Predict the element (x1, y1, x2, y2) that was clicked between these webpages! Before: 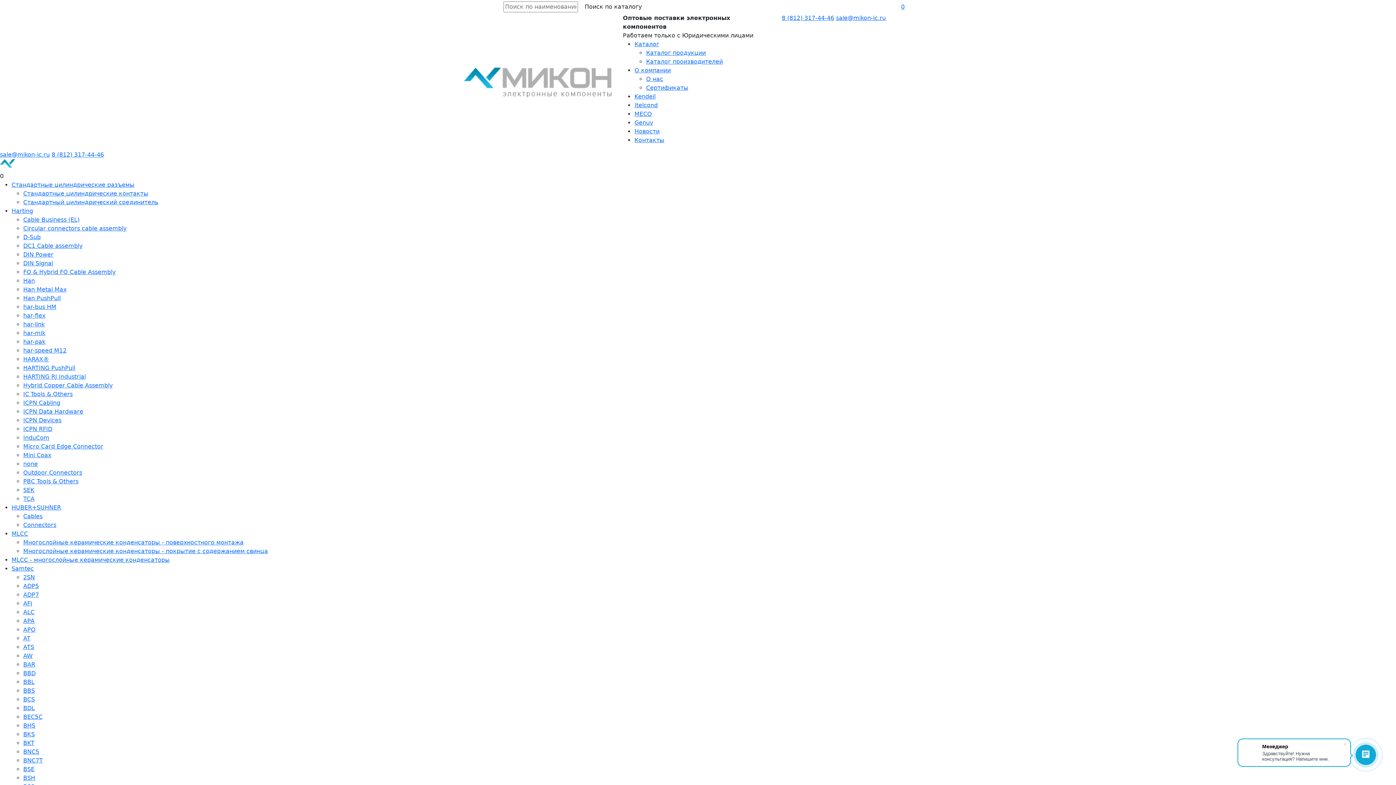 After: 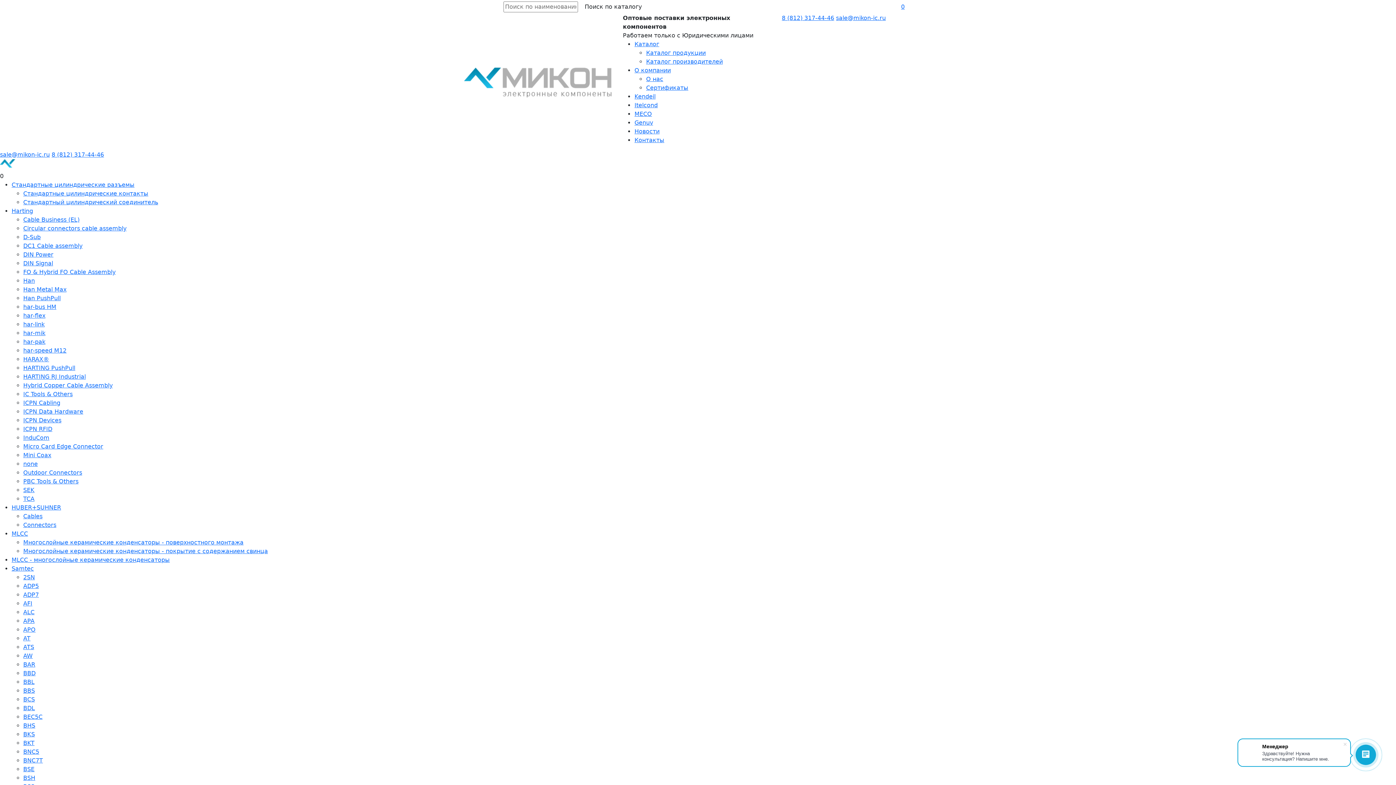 Action: bbox: (23, 364, 75, 371) label: HARTING PushPull